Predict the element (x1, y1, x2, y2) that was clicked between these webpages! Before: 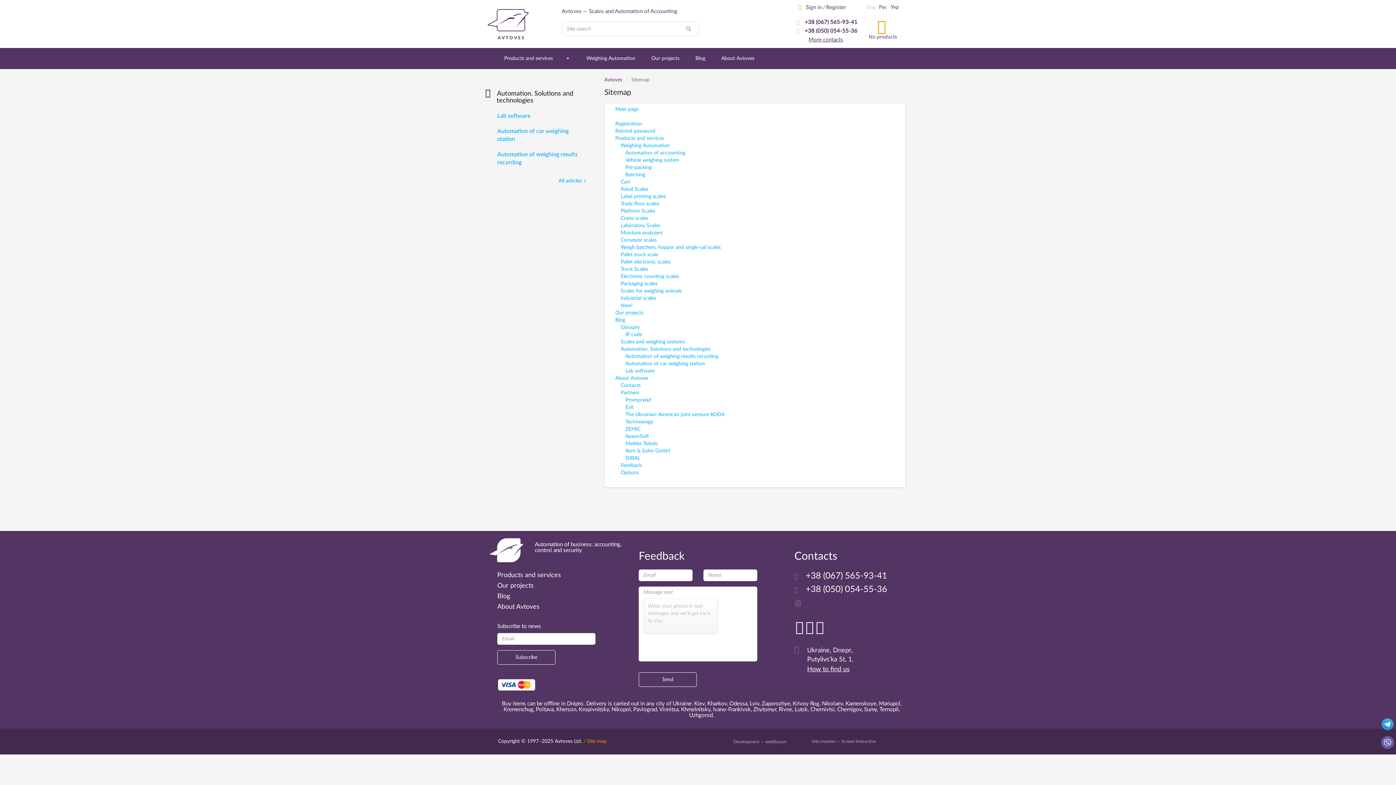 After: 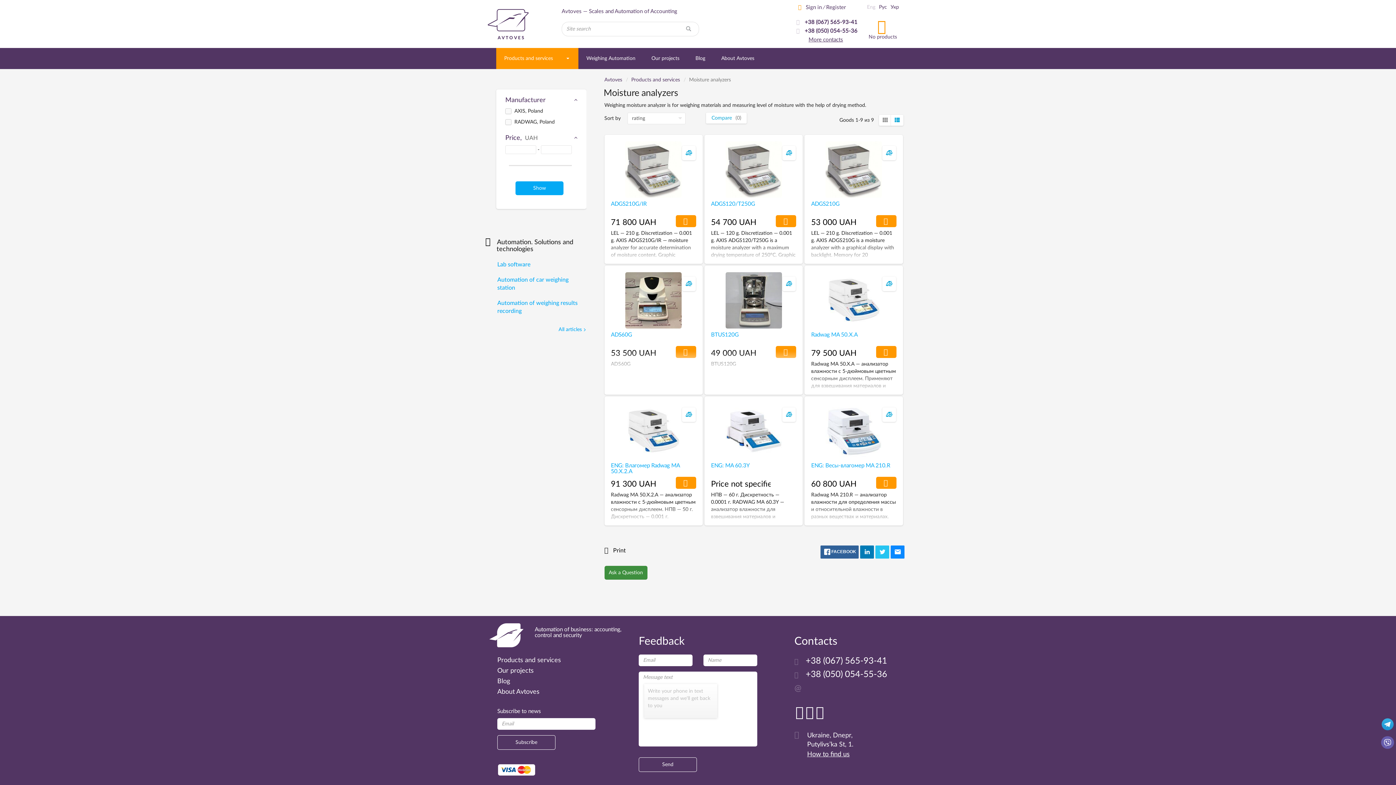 Action: label: Moisture analyzers bbox: (620, 230, 662, 235)